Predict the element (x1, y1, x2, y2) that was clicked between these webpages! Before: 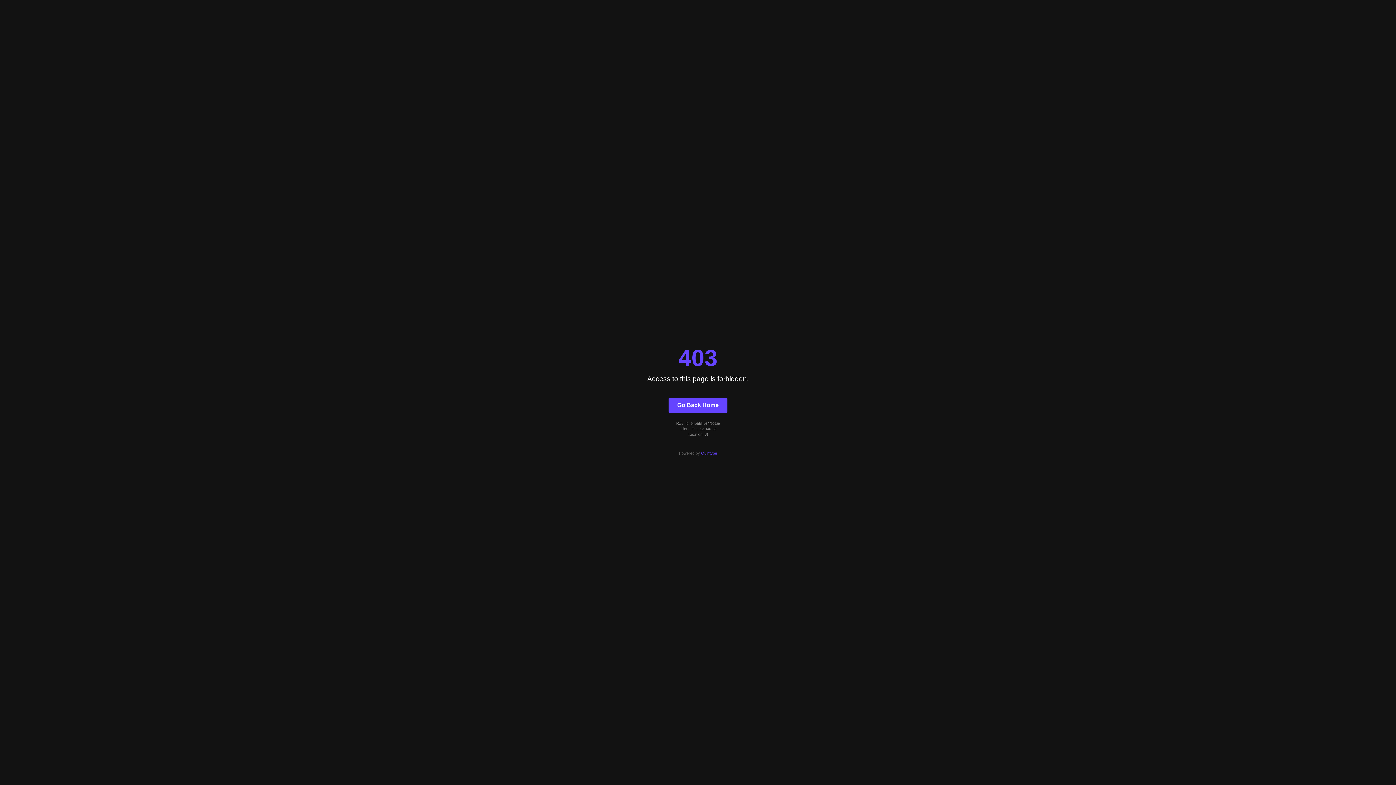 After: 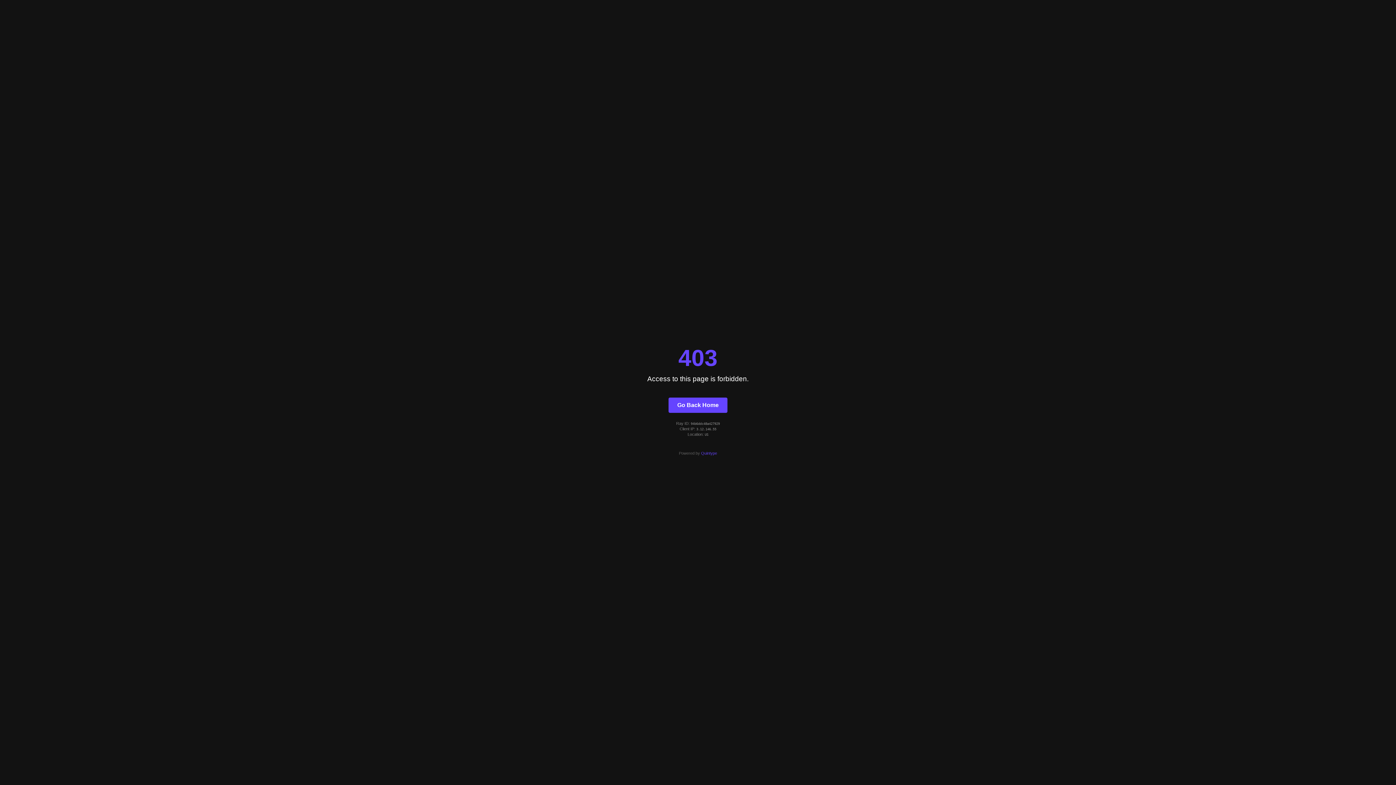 Action: label: Go Back Home bbox: (668, 397, 727, 412)